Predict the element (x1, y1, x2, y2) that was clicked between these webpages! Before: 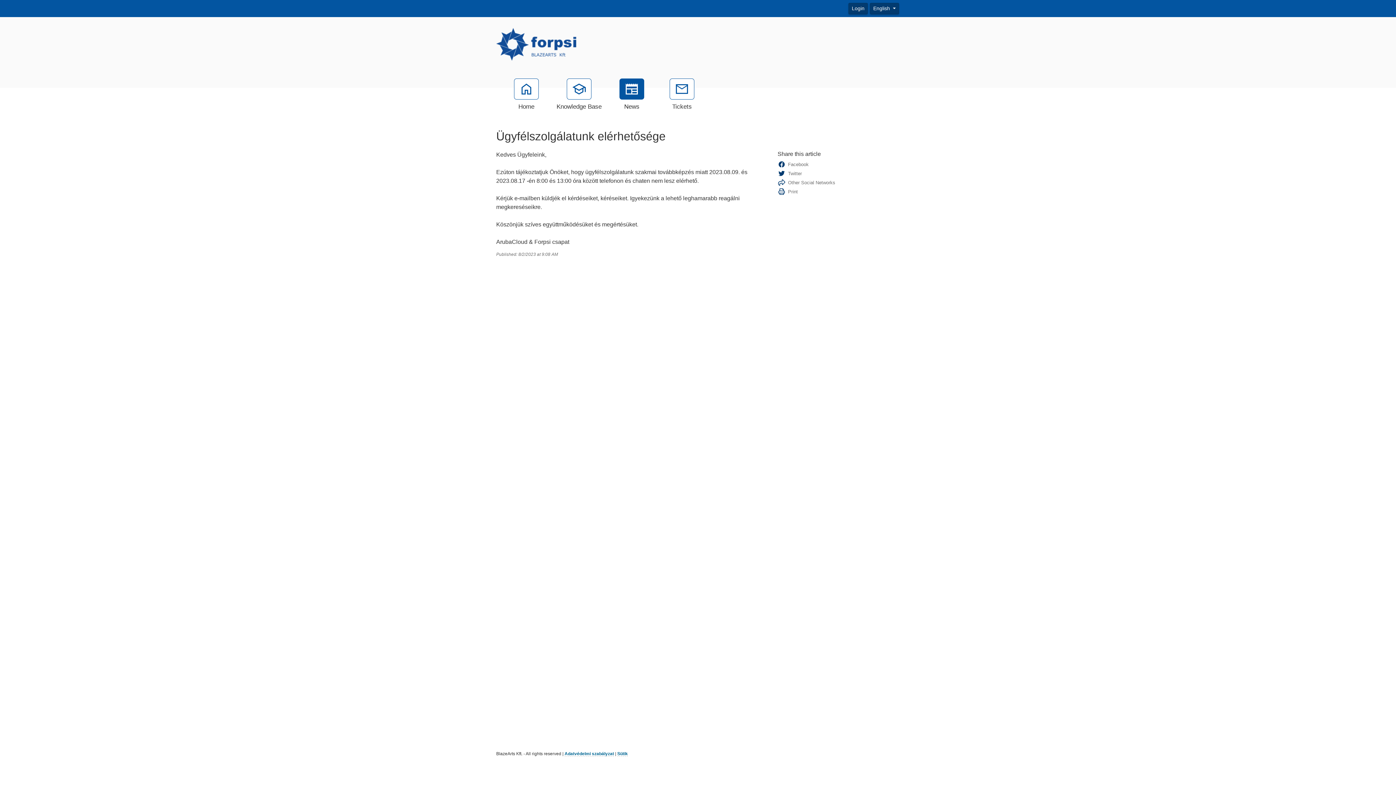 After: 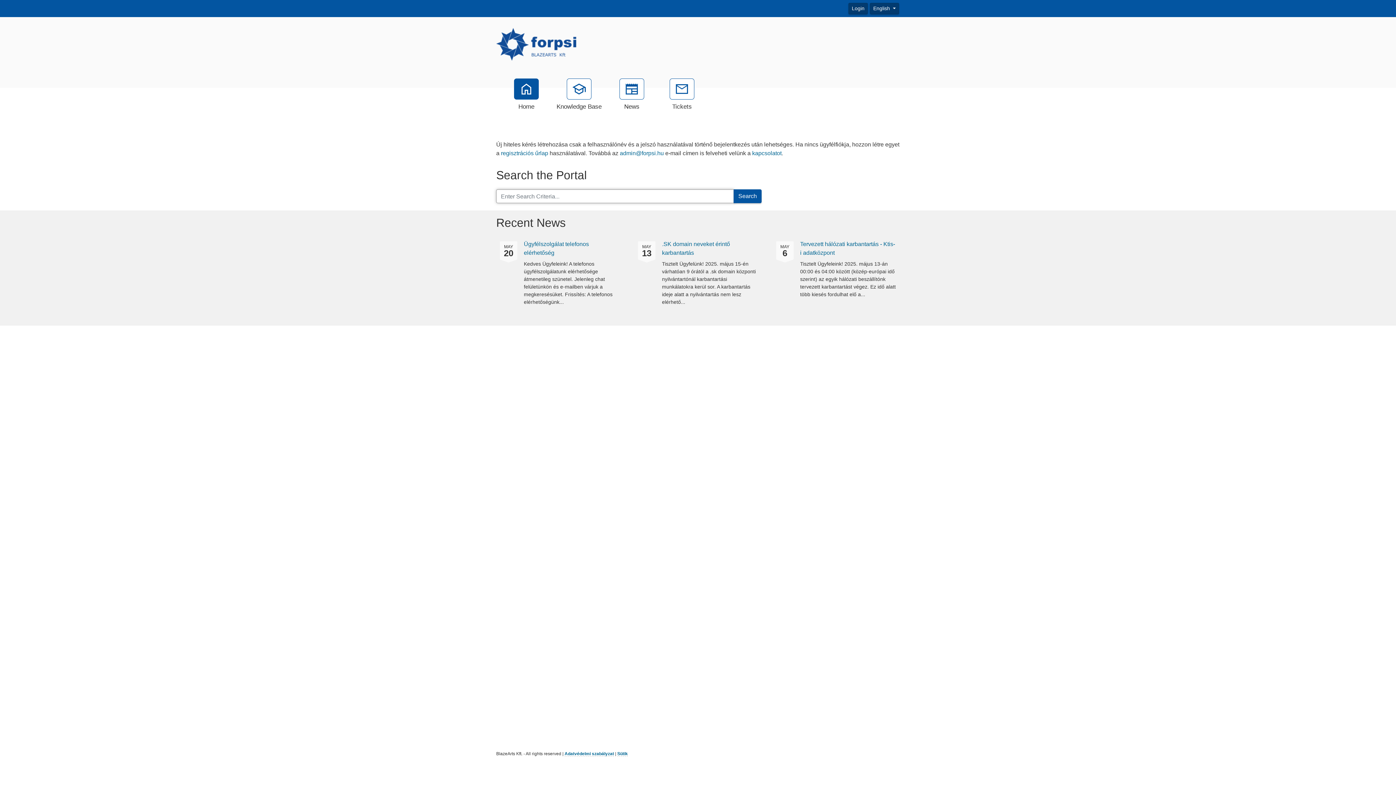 Action: bbox: (506, 78, 546, 111) label: Home